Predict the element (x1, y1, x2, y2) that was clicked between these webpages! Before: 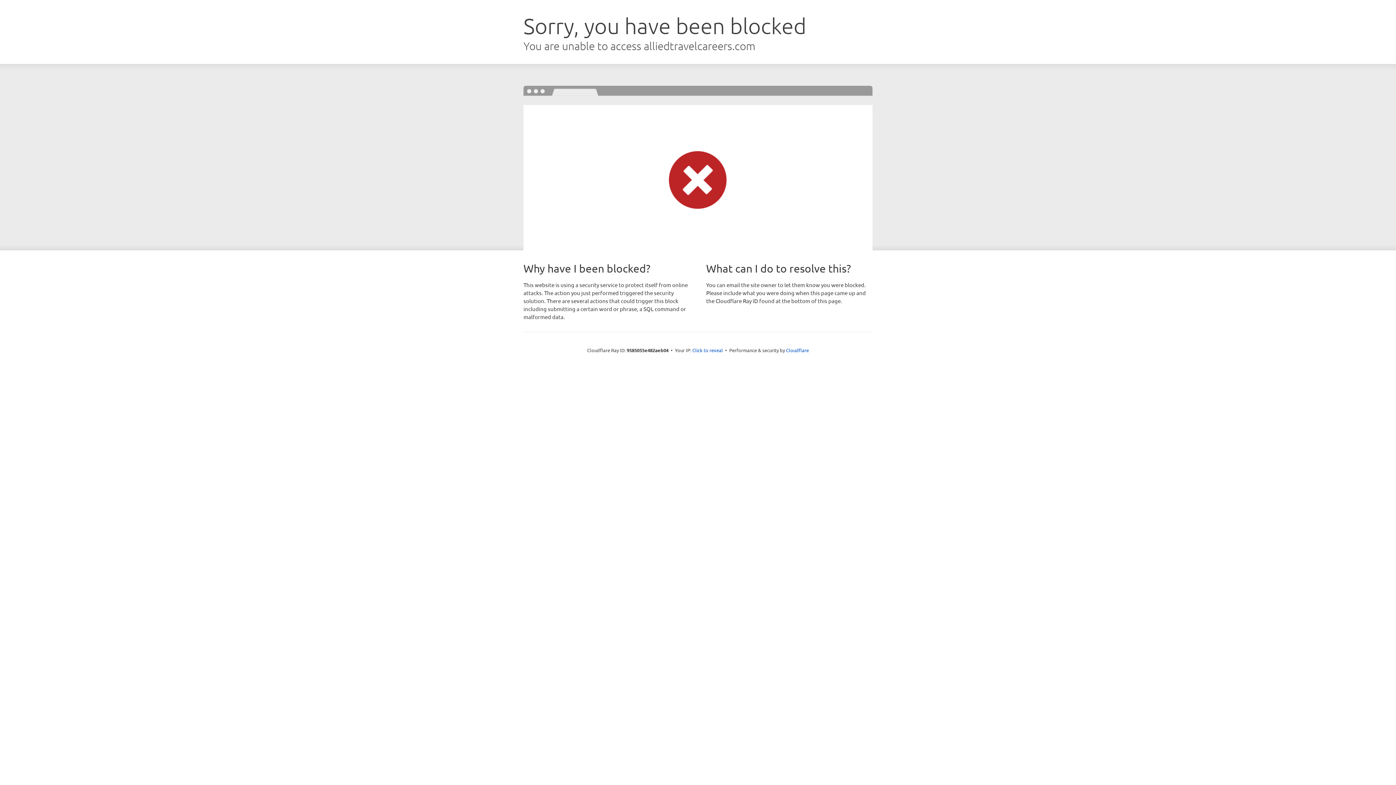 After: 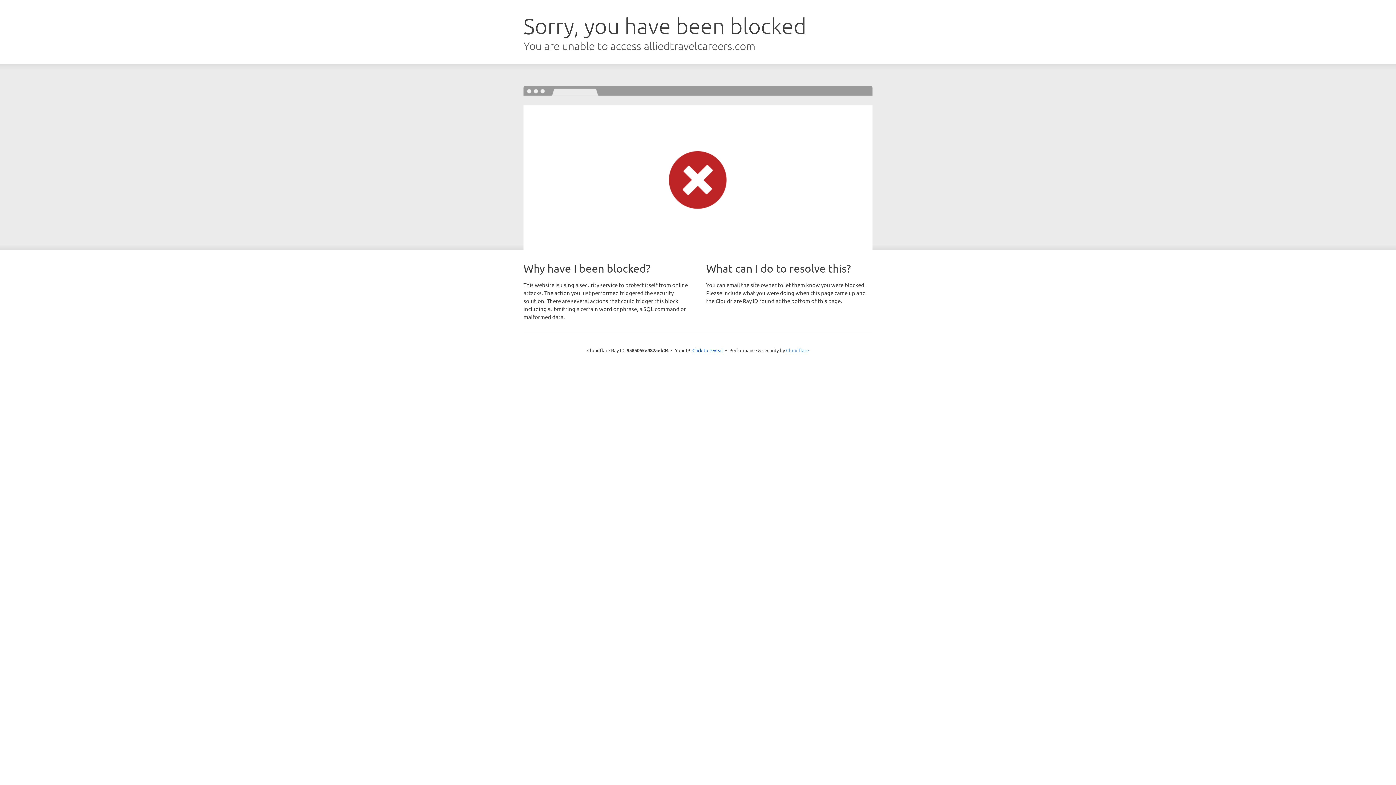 Action: bbox: (786, 347, 809, 353) label: Cloudflare